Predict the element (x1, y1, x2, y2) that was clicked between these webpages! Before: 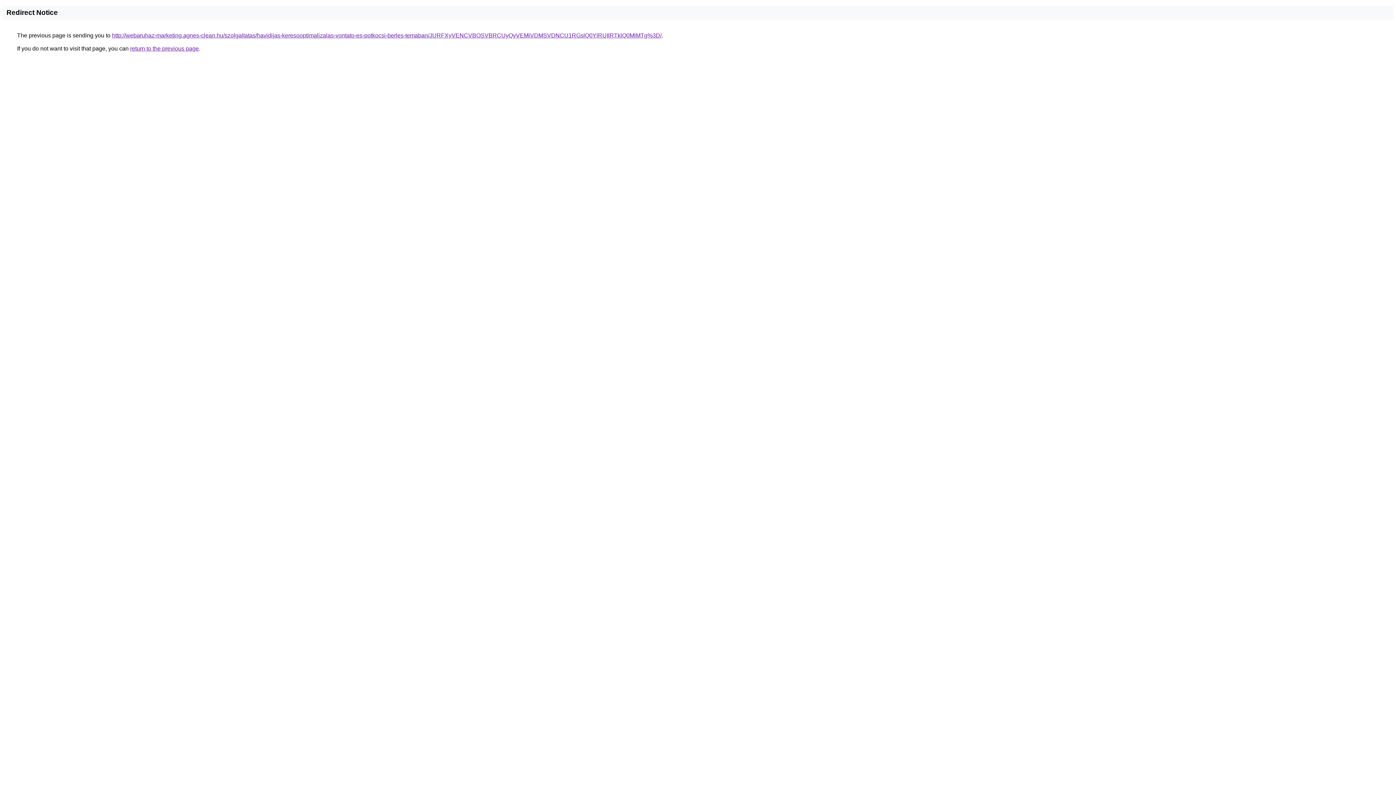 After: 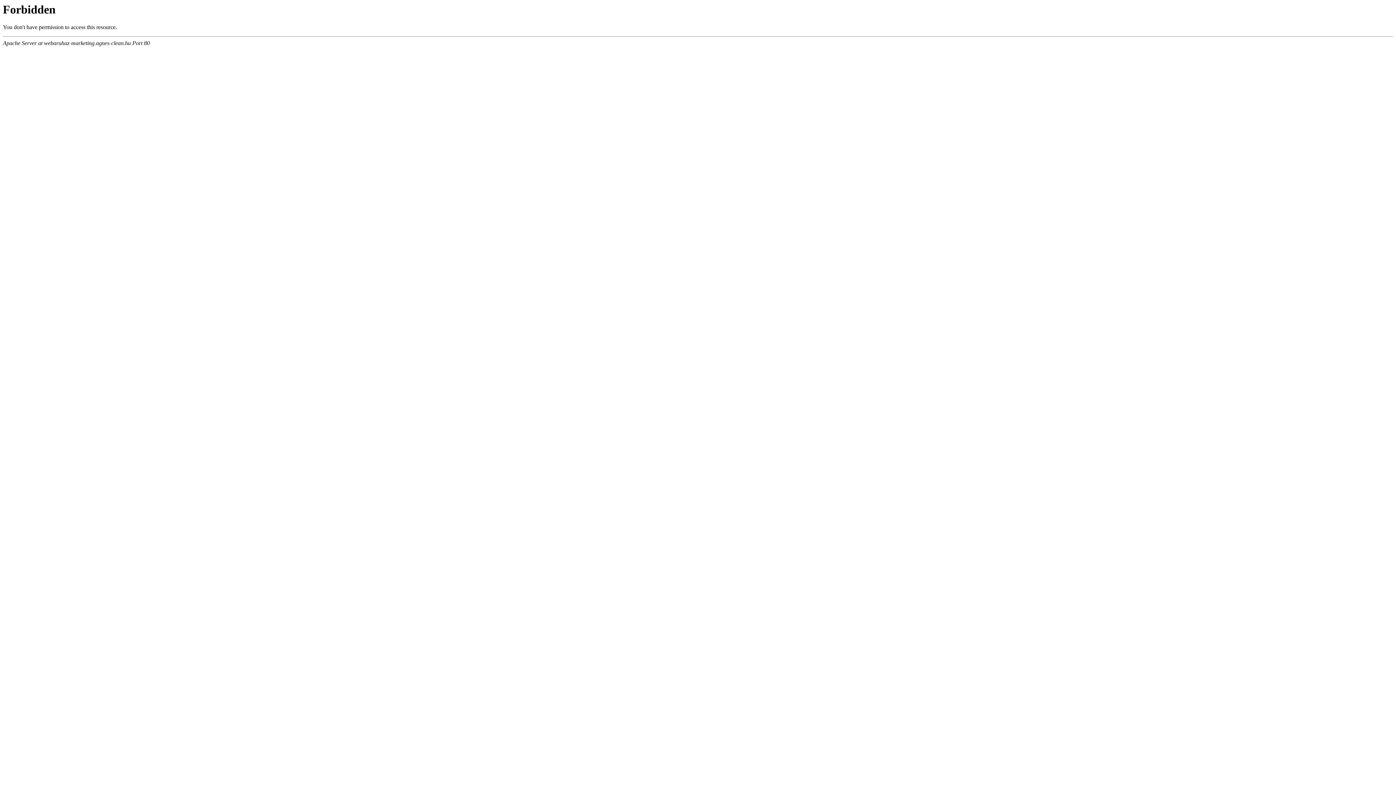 Action: label: http://webaruhaz-marketing.agnes-clean.hu/szolgaltatas/havidijas-keresooptimalizalas-vontato-es-potkocsi-berles-temaban/JURFXyVENCVBOSVBRCUyQyVEMiVDMSVDNCU1RGslQ0YlRUIlRTklQ0MlMTg%3D/ bbox: (112, 32, 661, 38)